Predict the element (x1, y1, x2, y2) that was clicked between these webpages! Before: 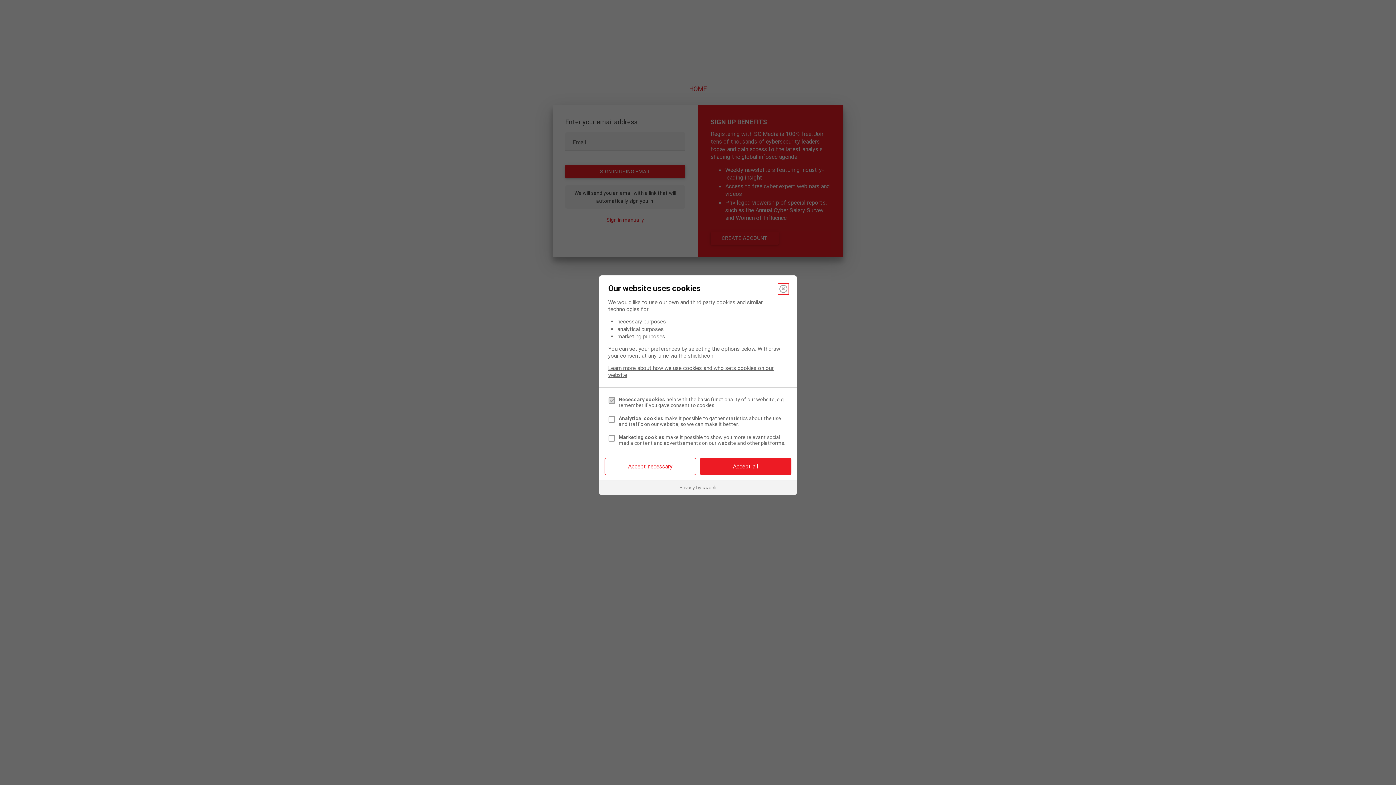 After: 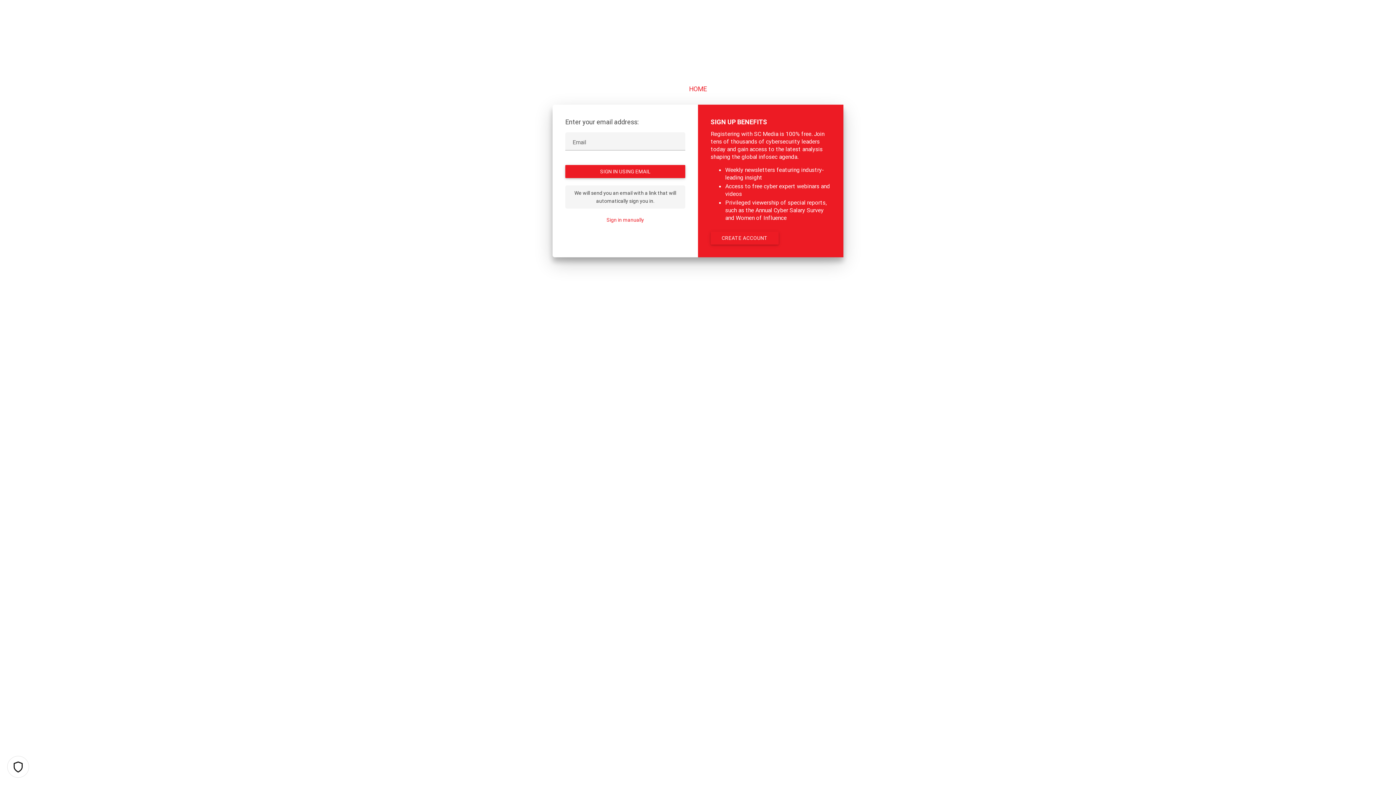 Action: label: Accept all bbox: (700, 458, 791, 475)